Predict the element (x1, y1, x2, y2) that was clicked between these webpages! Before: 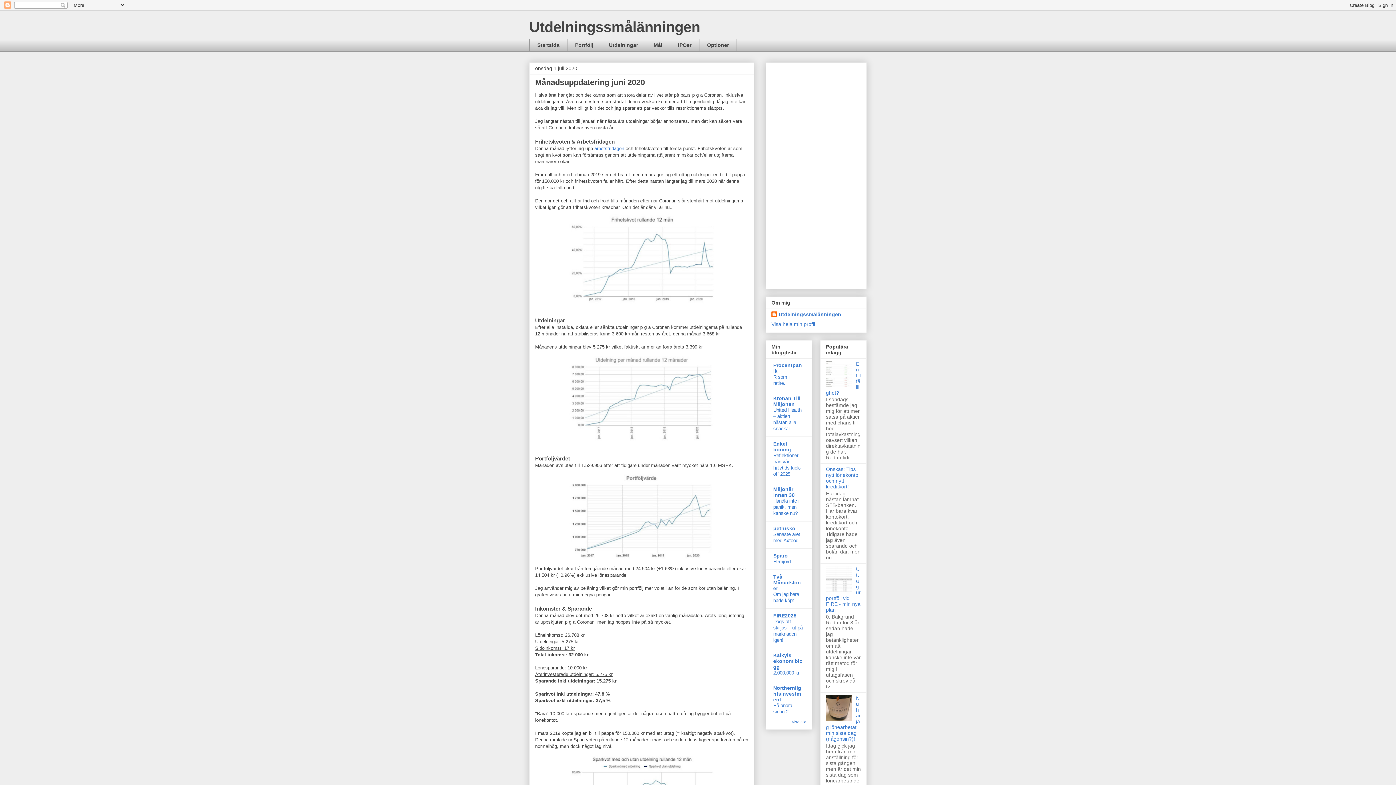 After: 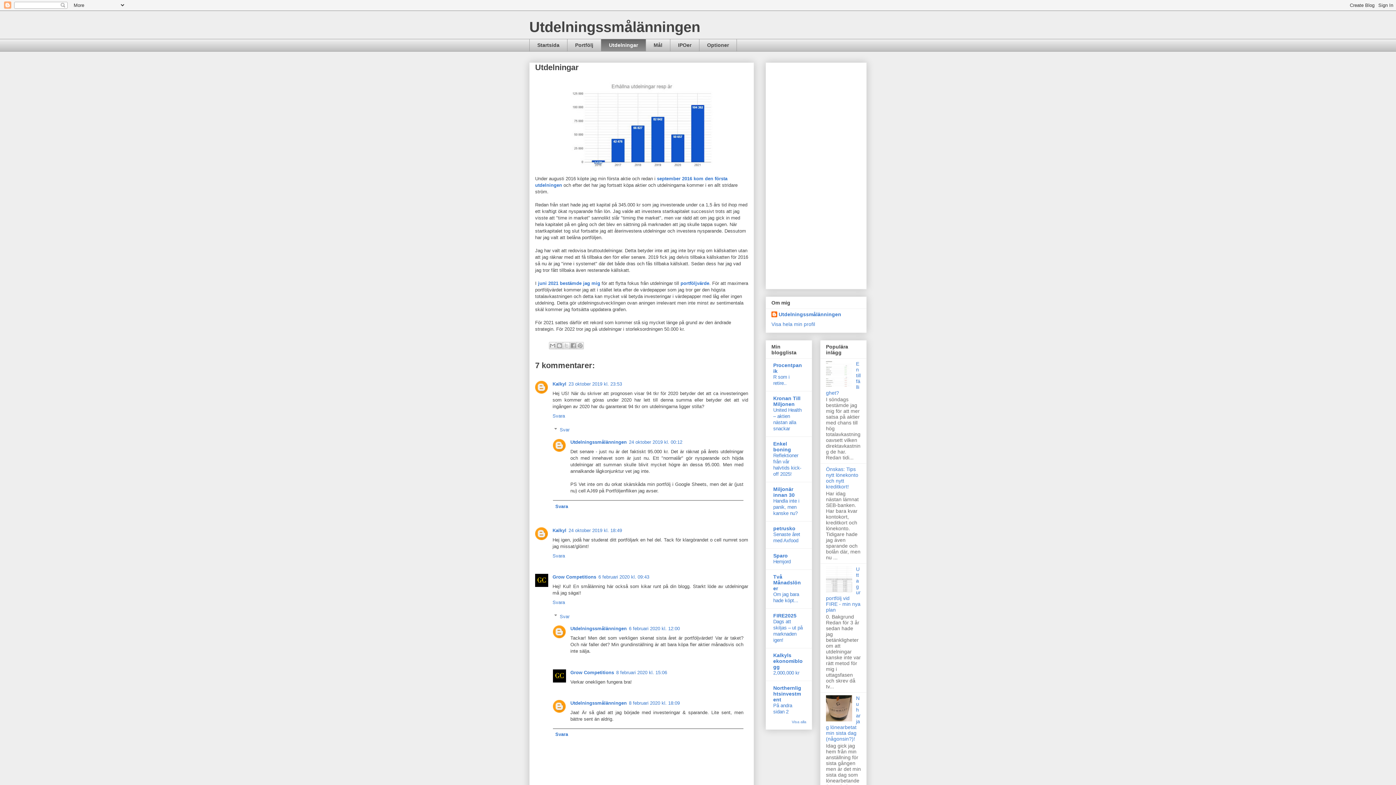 Action: label: Utdelningar bbox: (601, 38, 645, 51)